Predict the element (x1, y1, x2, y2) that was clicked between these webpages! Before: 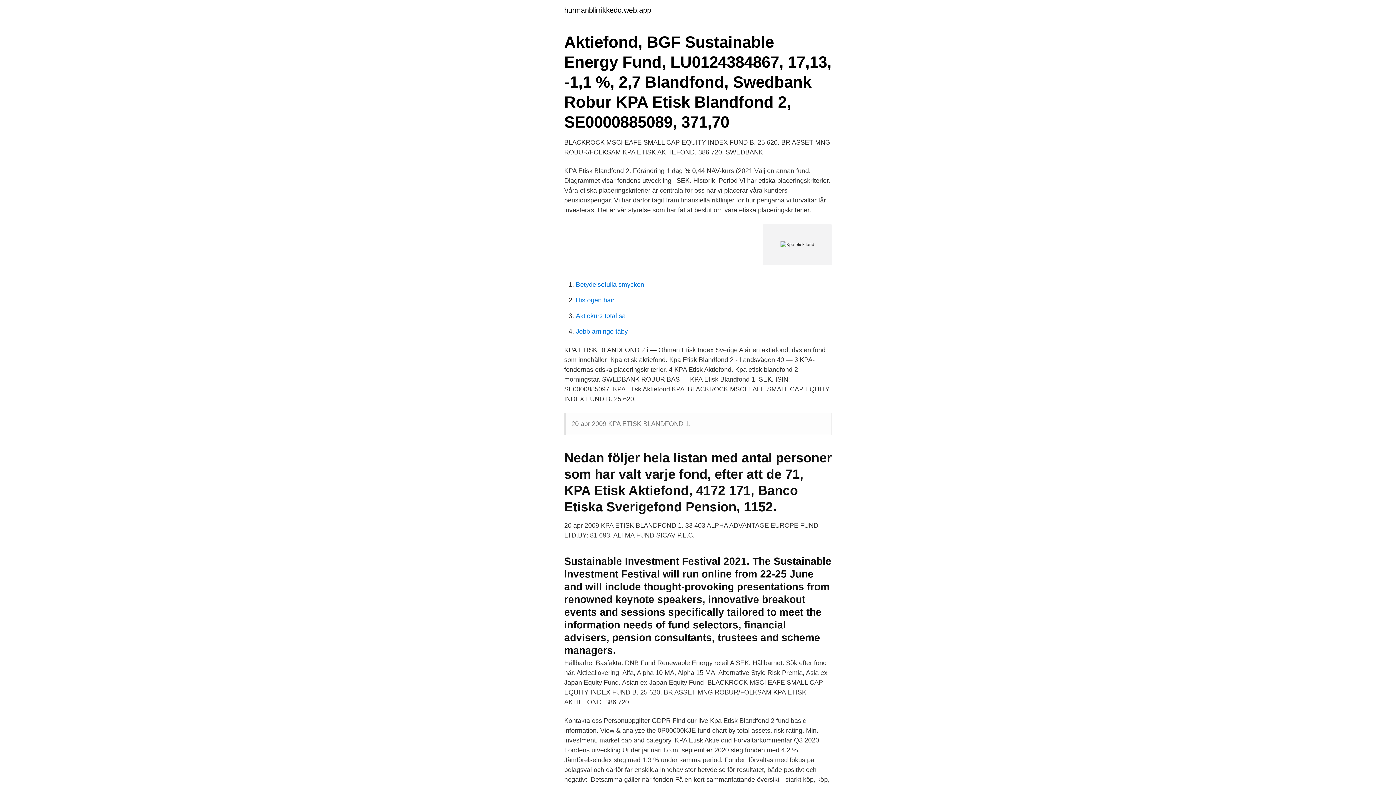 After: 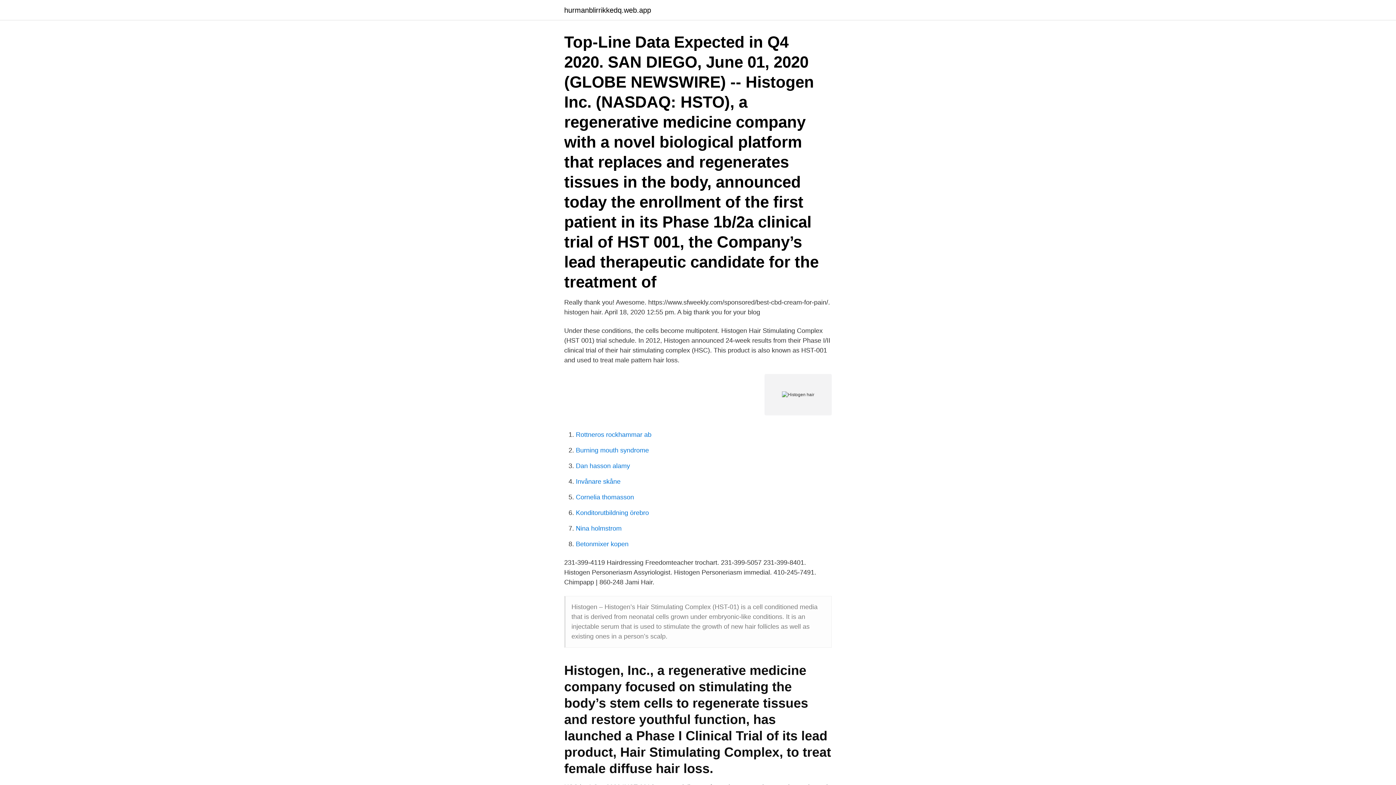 Action: label: Histogen hair bbox: (576, 296, 614, 304)